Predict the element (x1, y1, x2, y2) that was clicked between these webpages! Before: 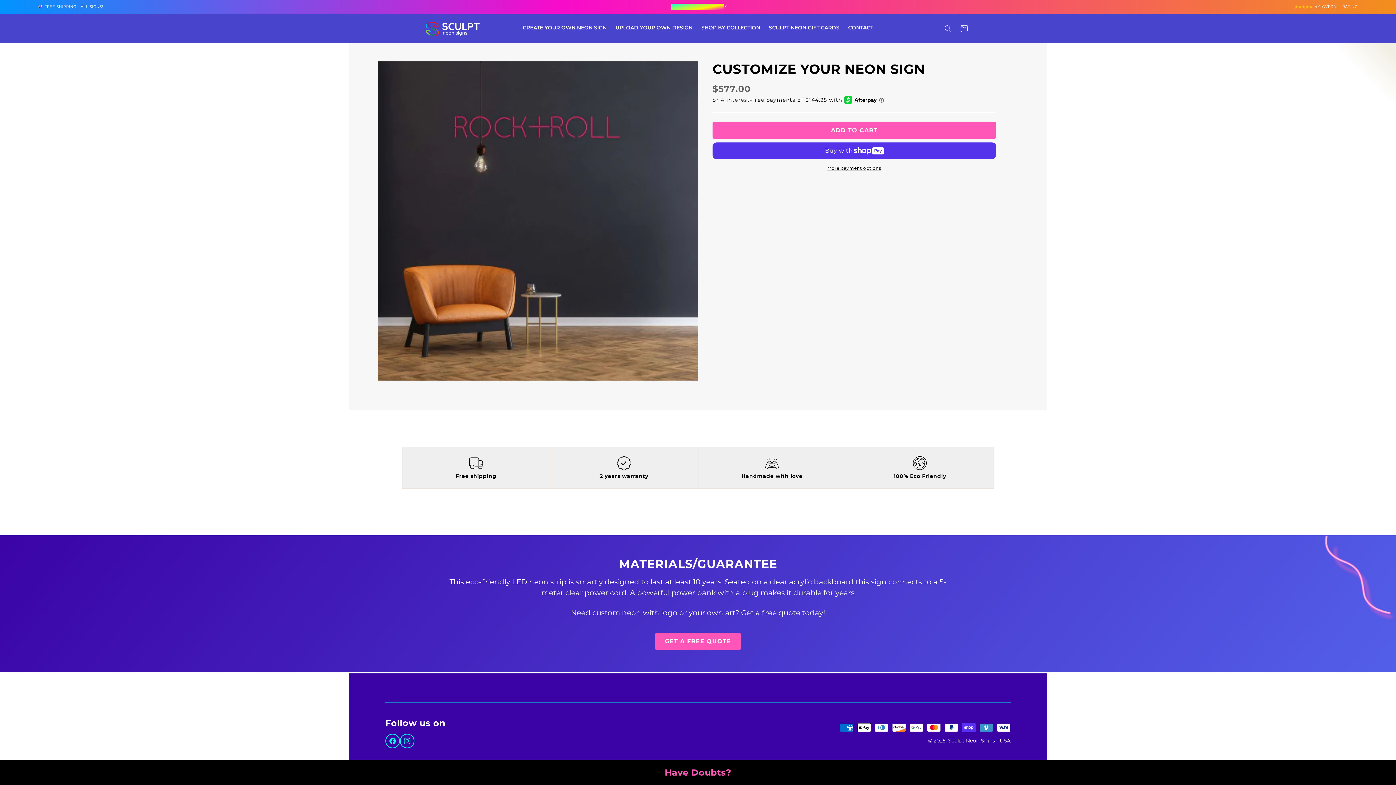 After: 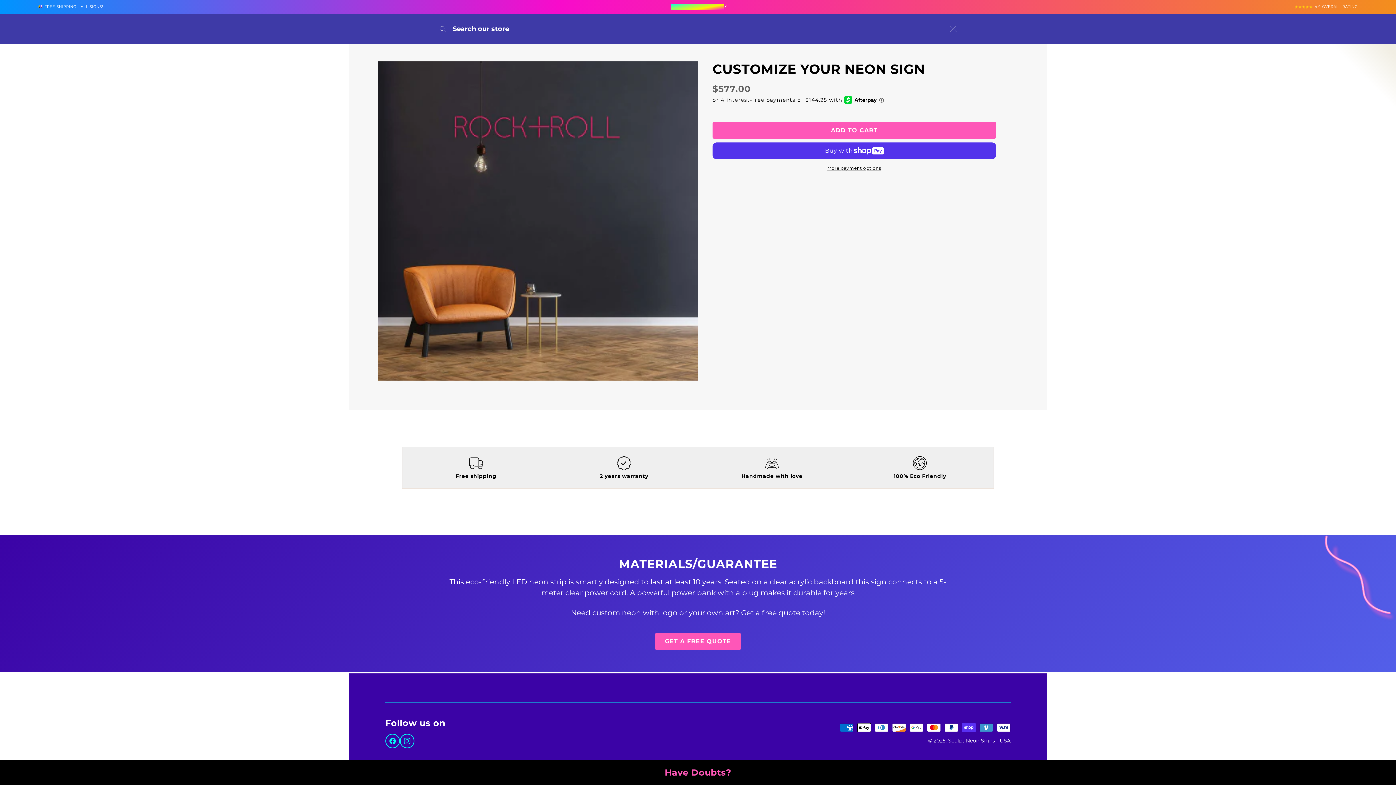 Action: label: Search  our store bbox: (940, 20, 956, 36)